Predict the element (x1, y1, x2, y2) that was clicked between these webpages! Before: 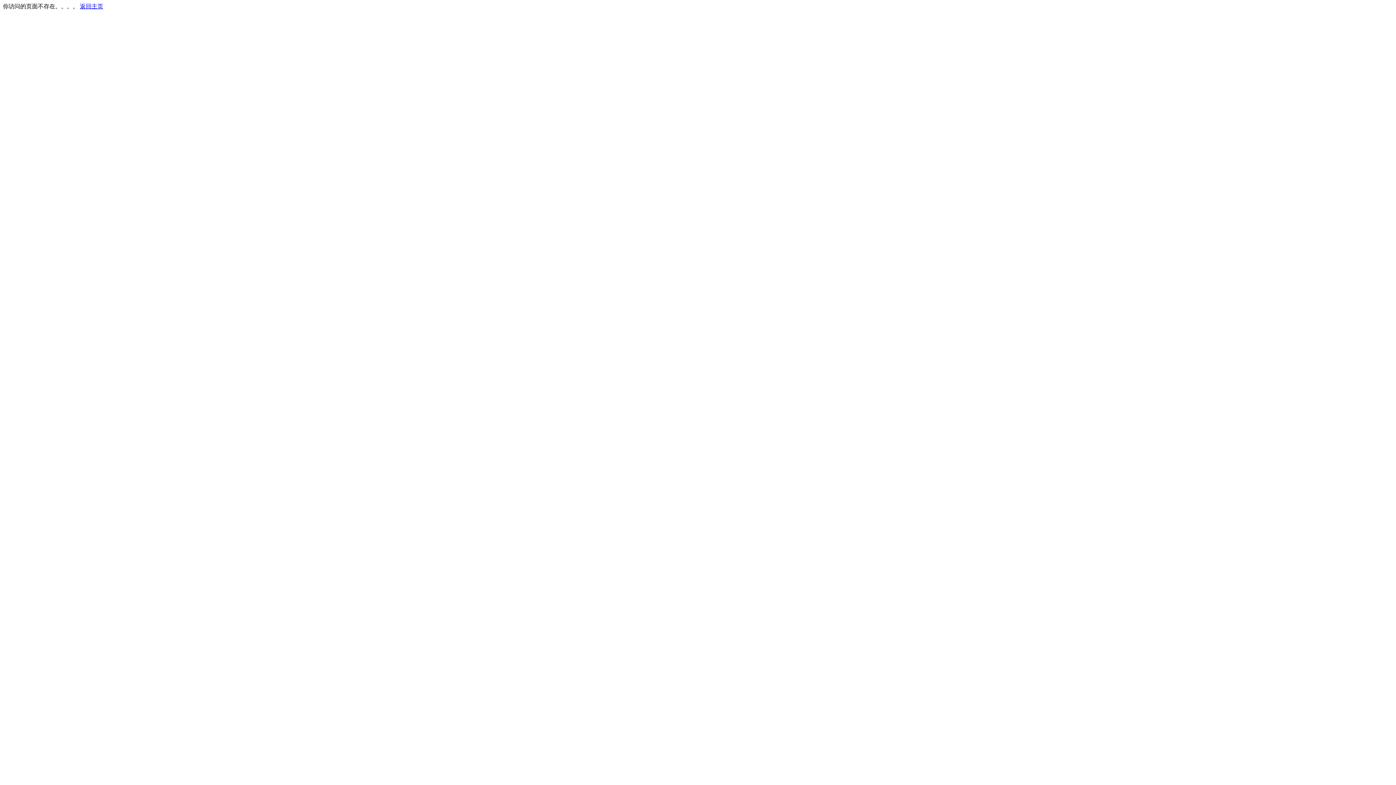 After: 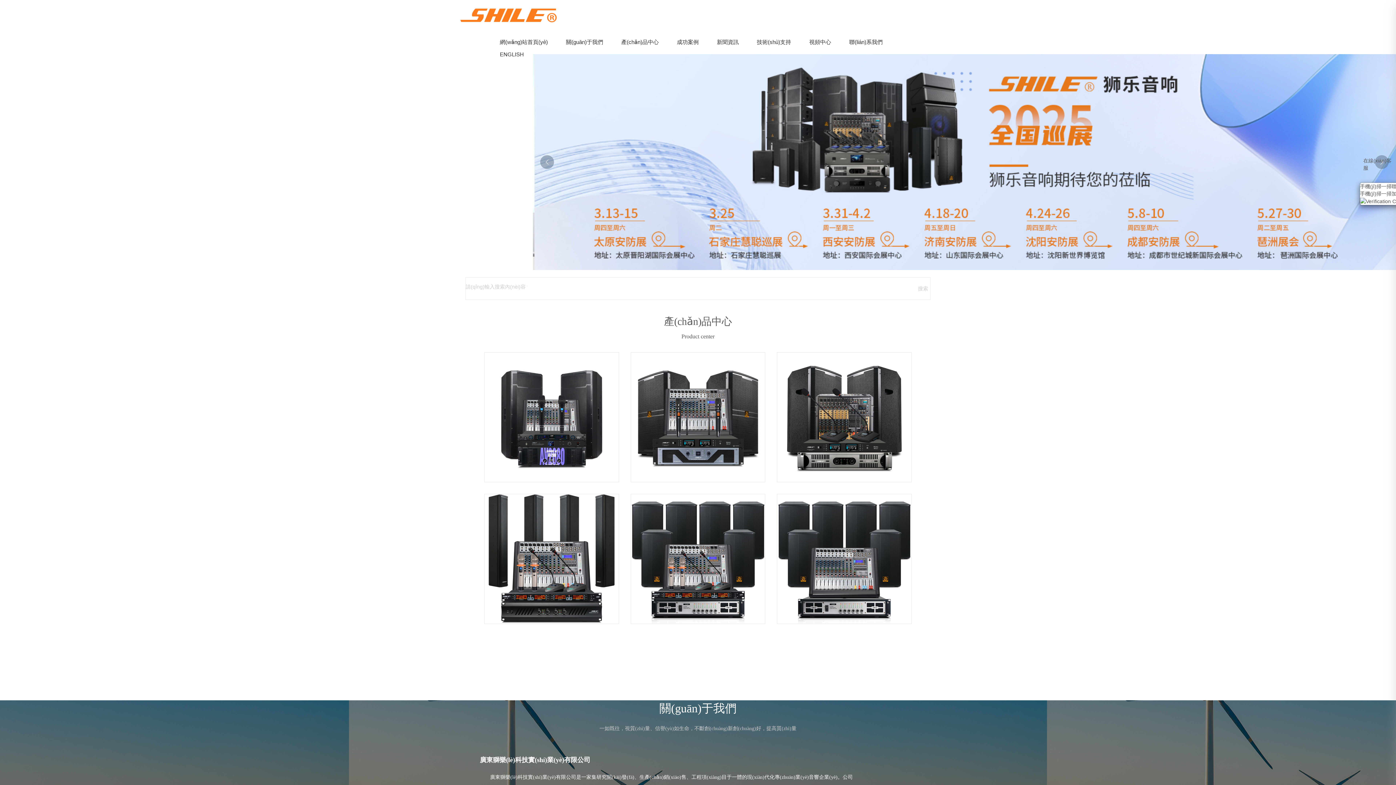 Action: label: 返回主页 bbox: (80, 3, 103, 9)